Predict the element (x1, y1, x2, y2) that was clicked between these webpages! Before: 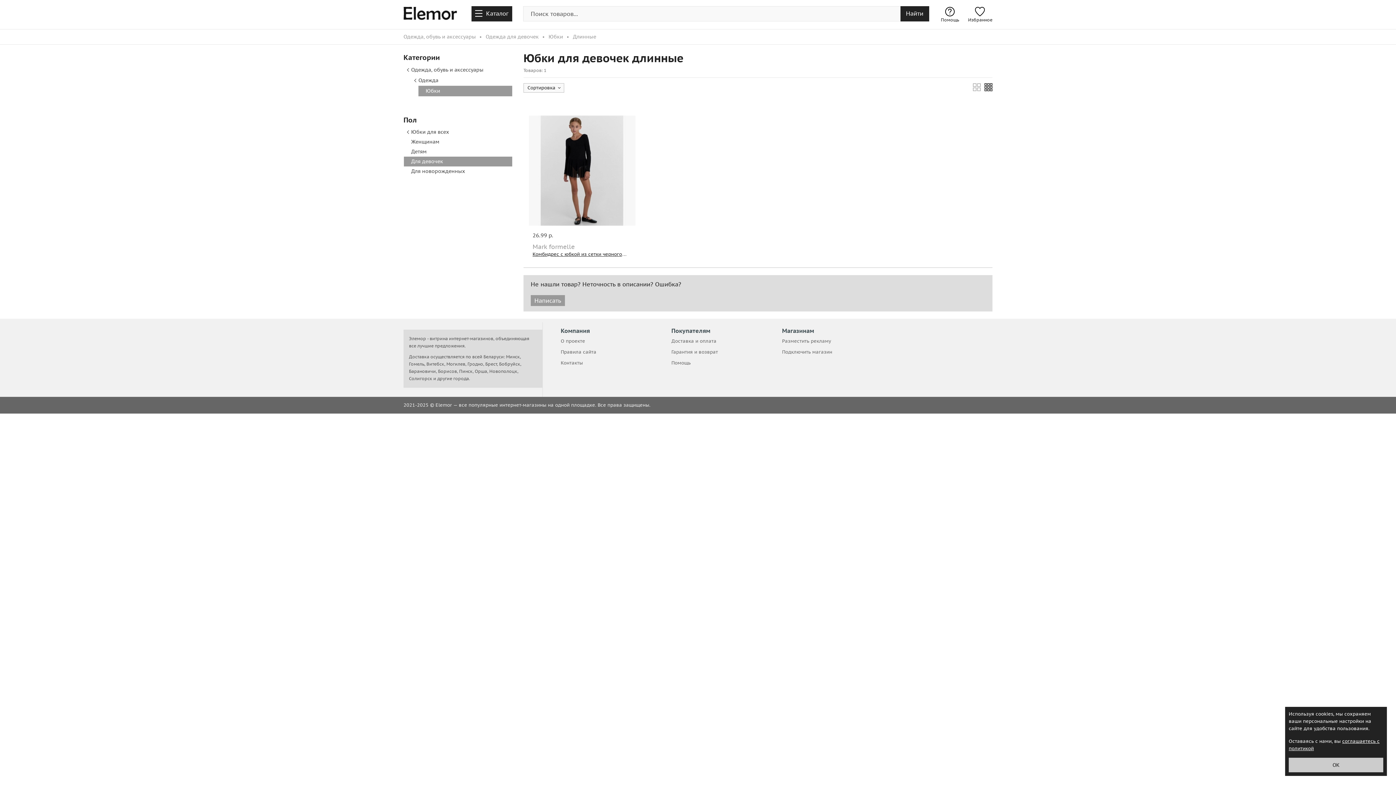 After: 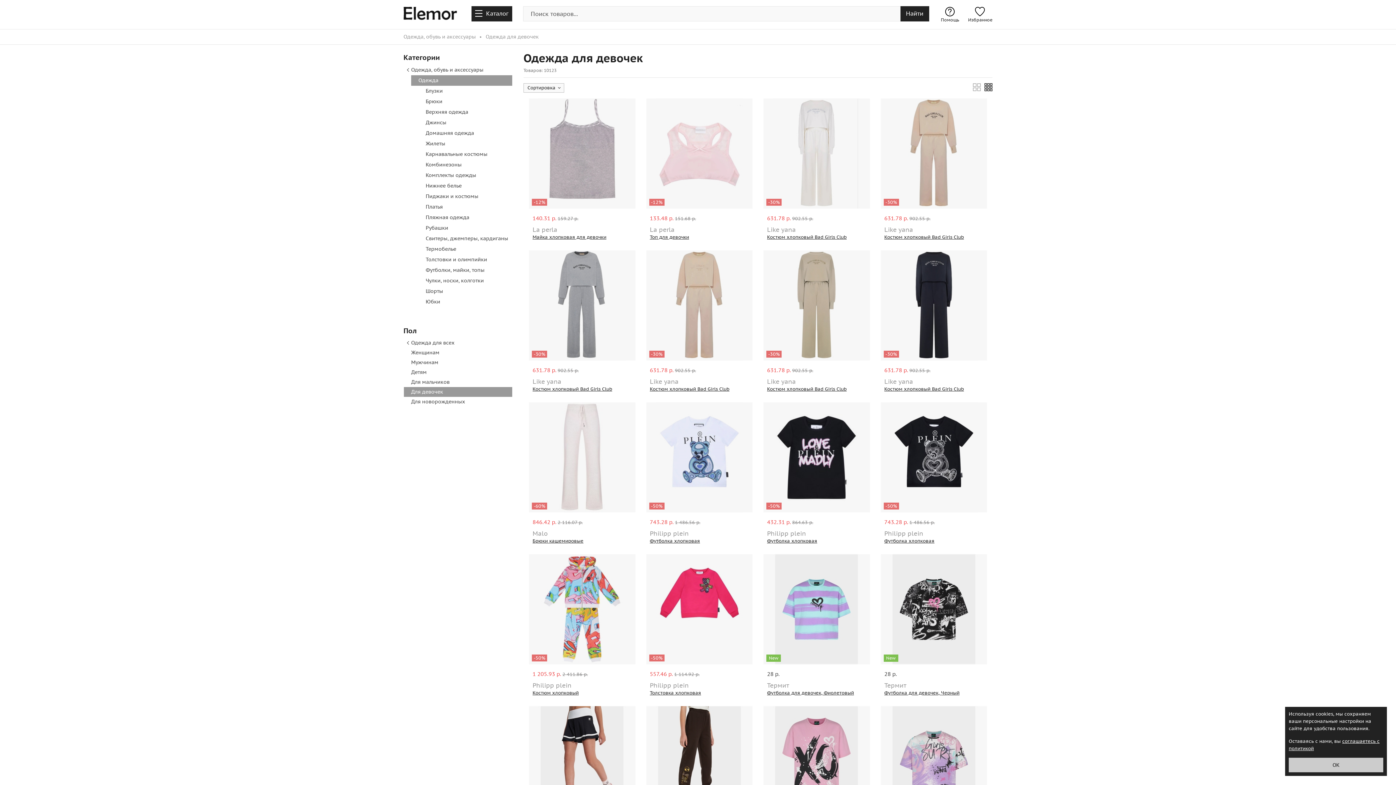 Action: label: Одежда bbox: (418, 75, 438, 85)